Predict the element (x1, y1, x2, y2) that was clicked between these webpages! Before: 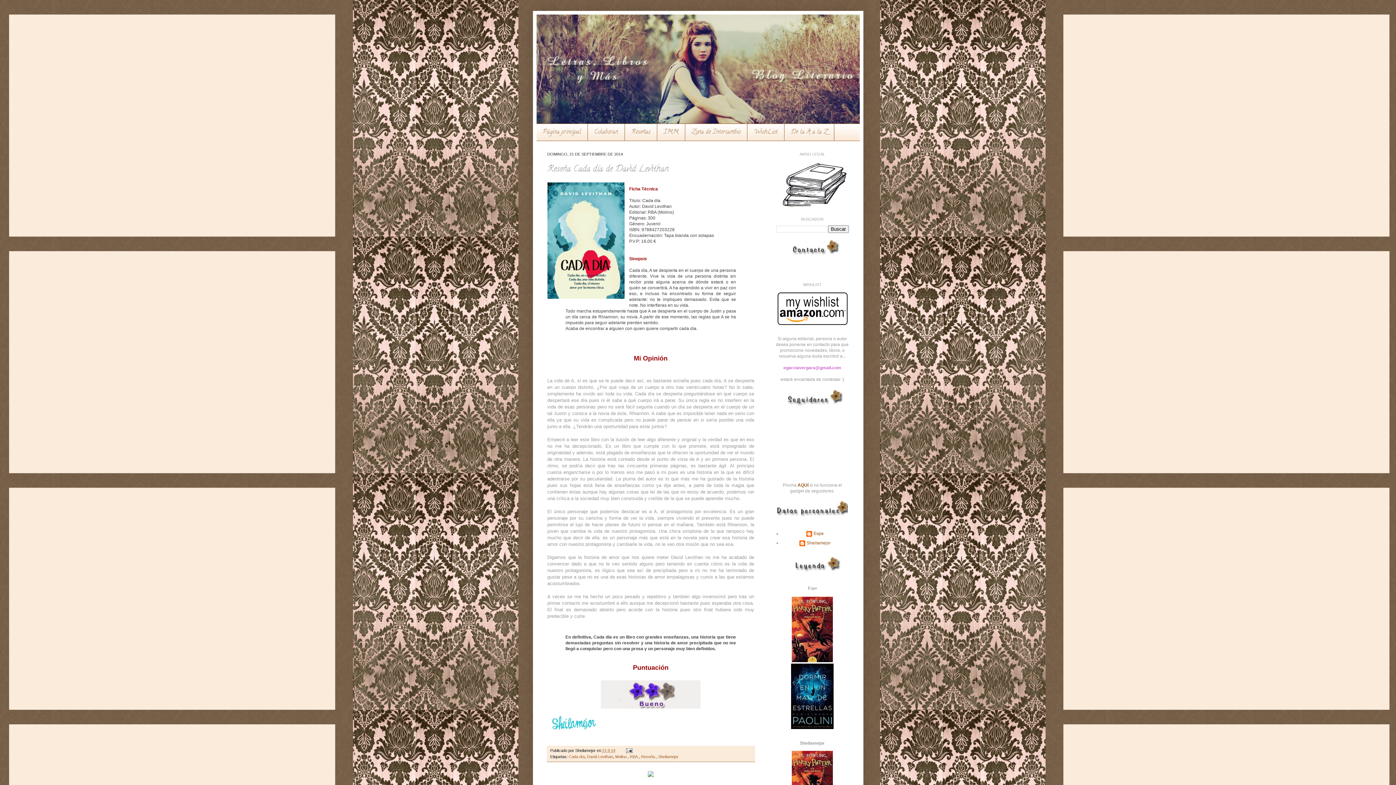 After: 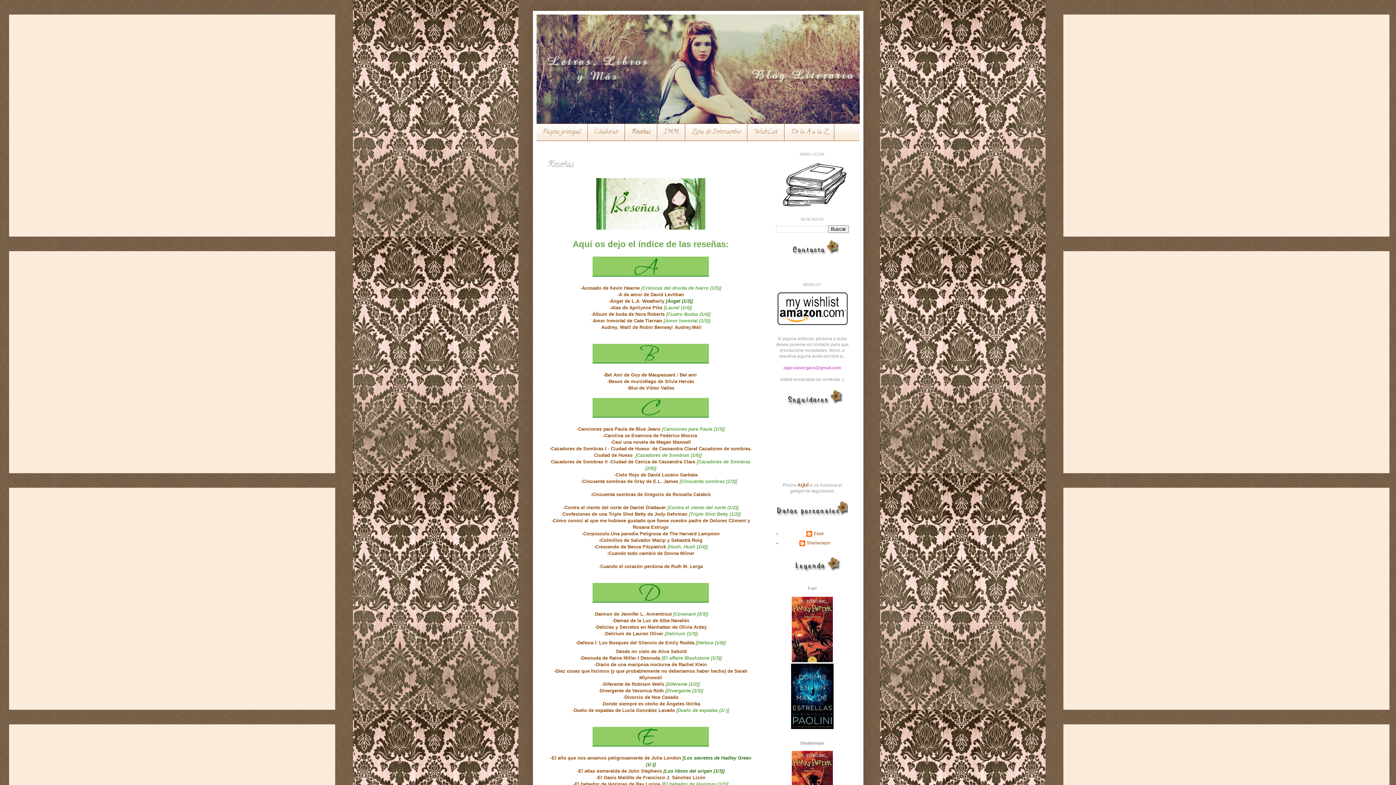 Action: label: Reseñas bbox: (624, 124, 657, 140)